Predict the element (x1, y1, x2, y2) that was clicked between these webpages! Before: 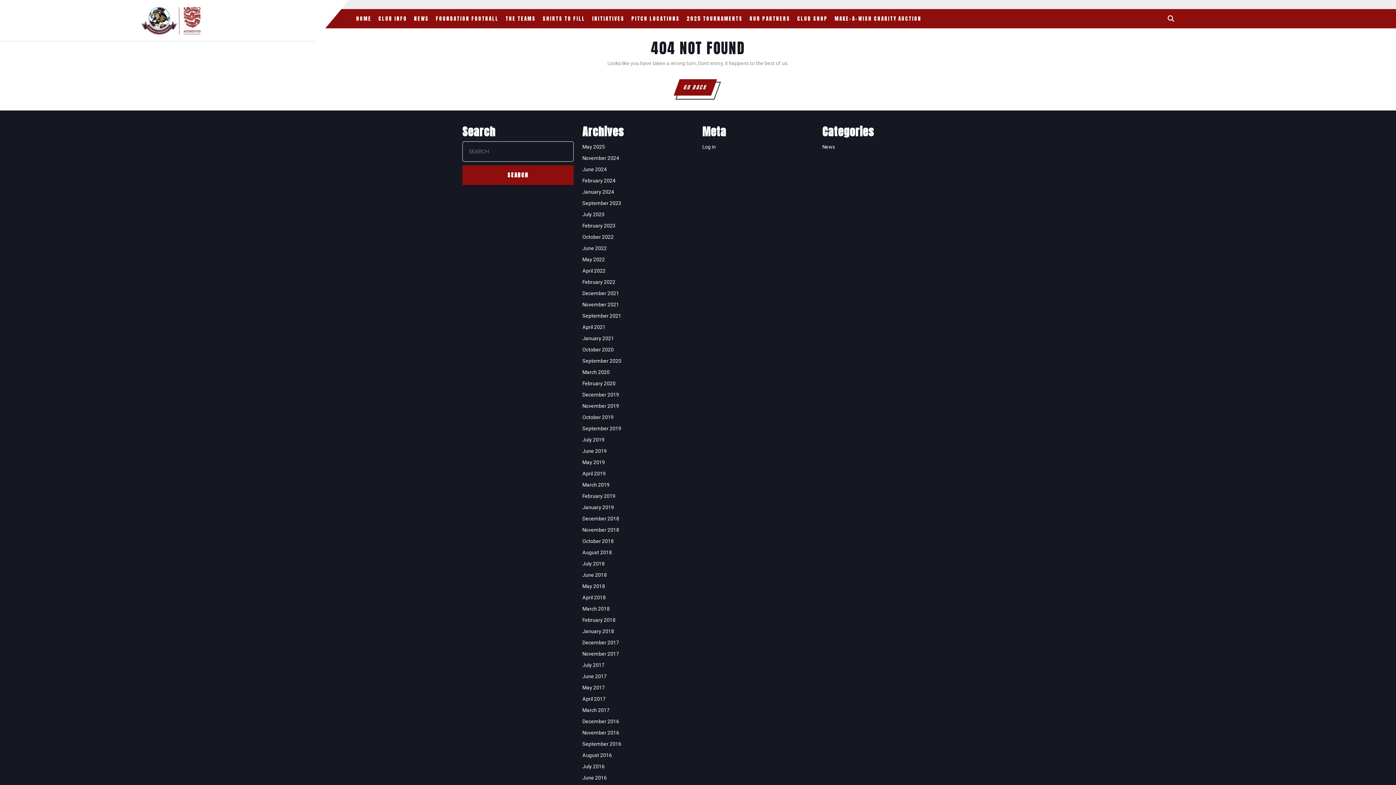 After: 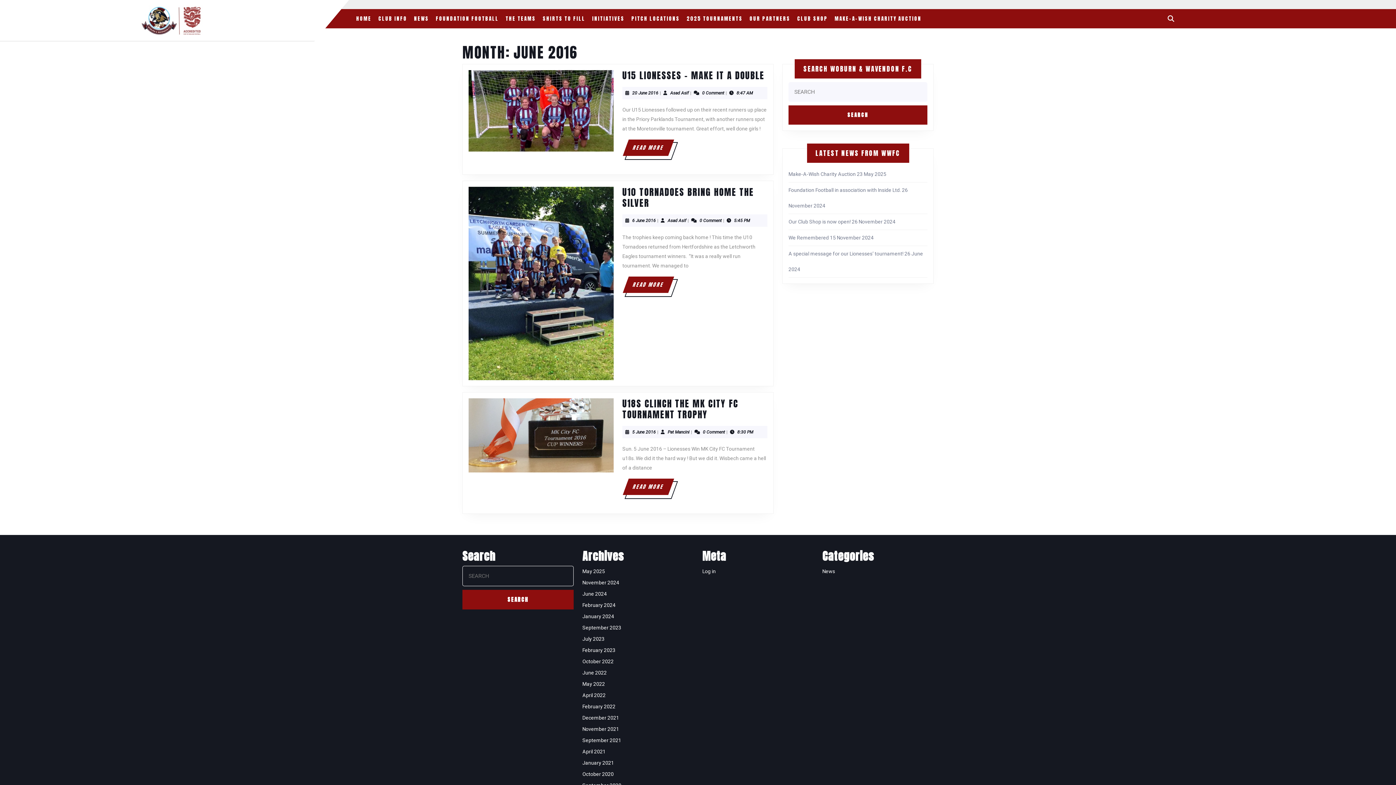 Action: bbox: (582, 775, 606, 781) label: June 2016